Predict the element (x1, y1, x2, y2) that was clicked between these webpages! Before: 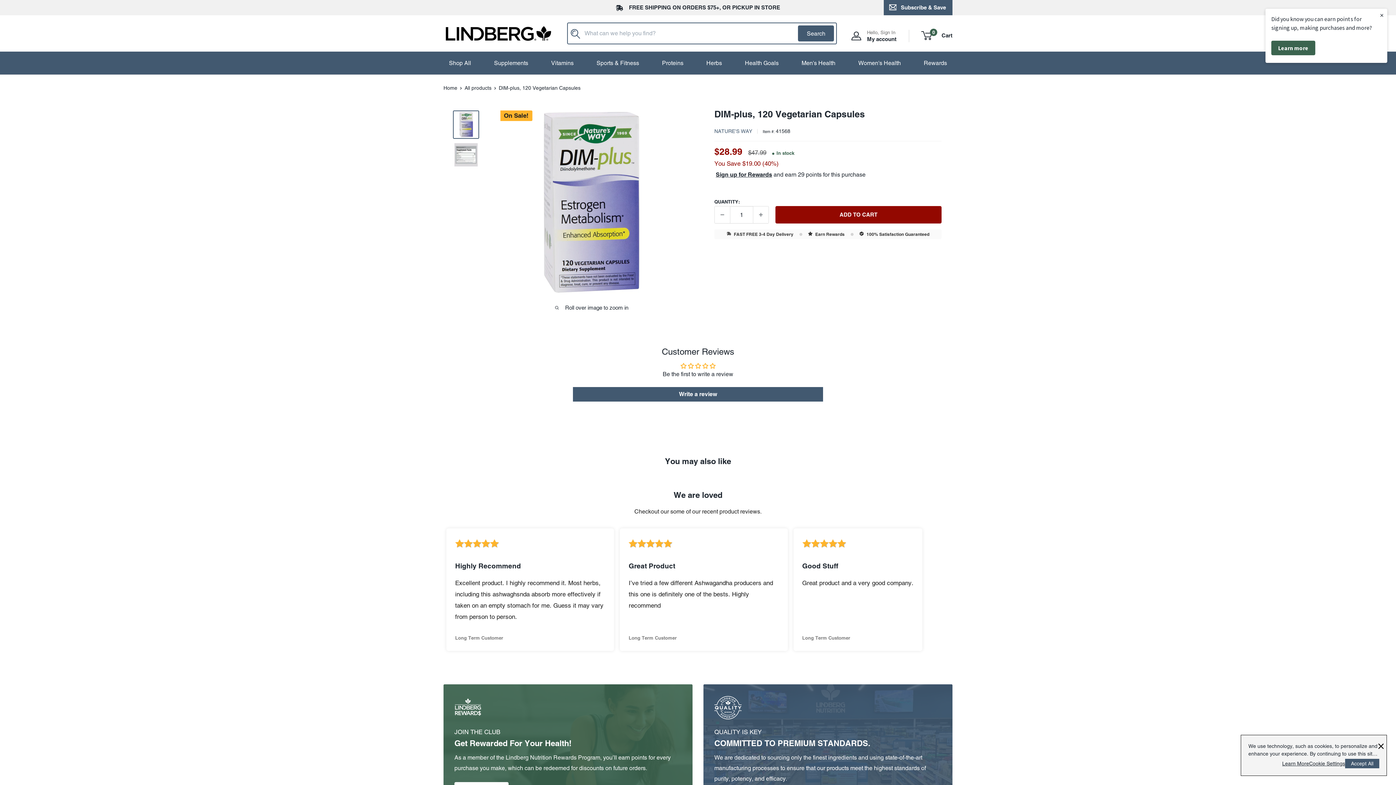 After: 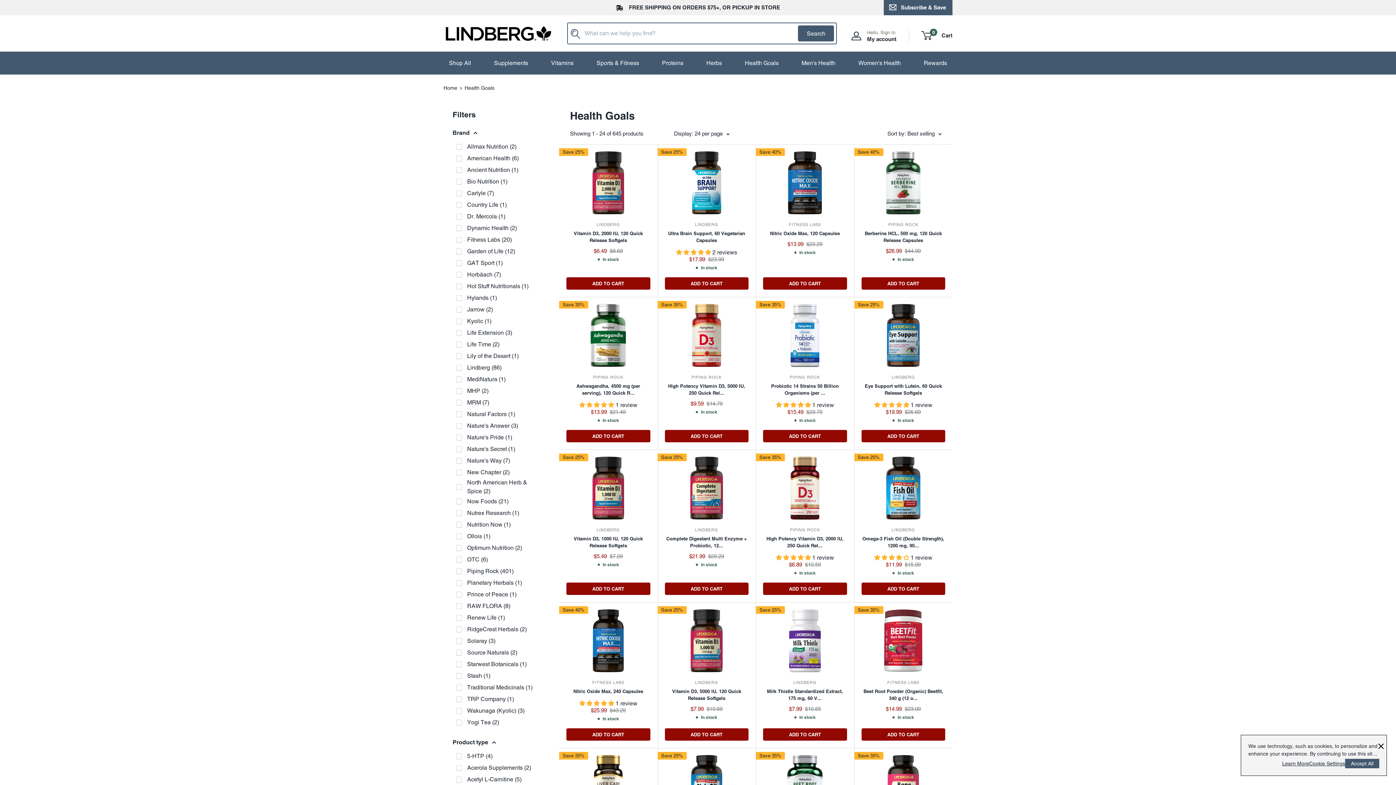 Action: label: Health Goals bbox: (745, 57, 778, 68)